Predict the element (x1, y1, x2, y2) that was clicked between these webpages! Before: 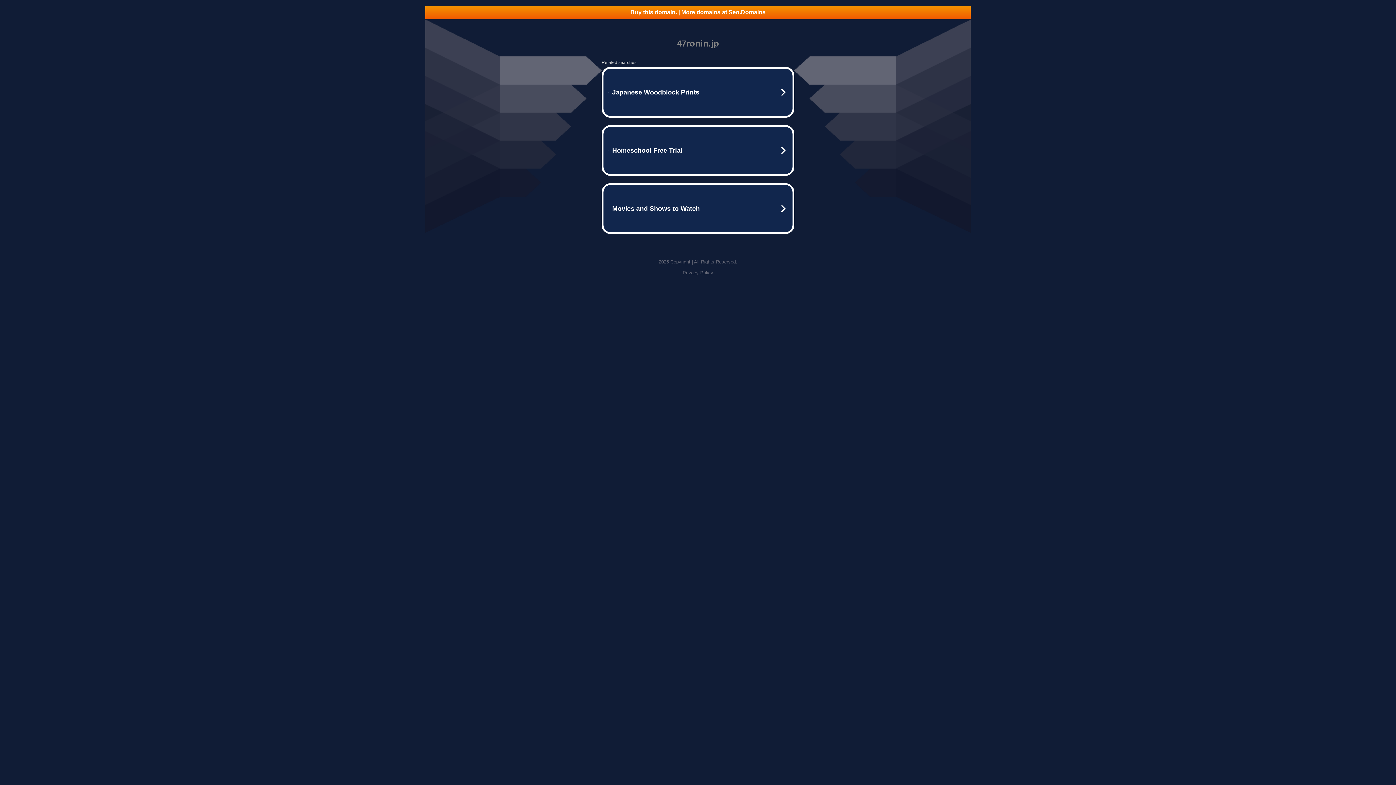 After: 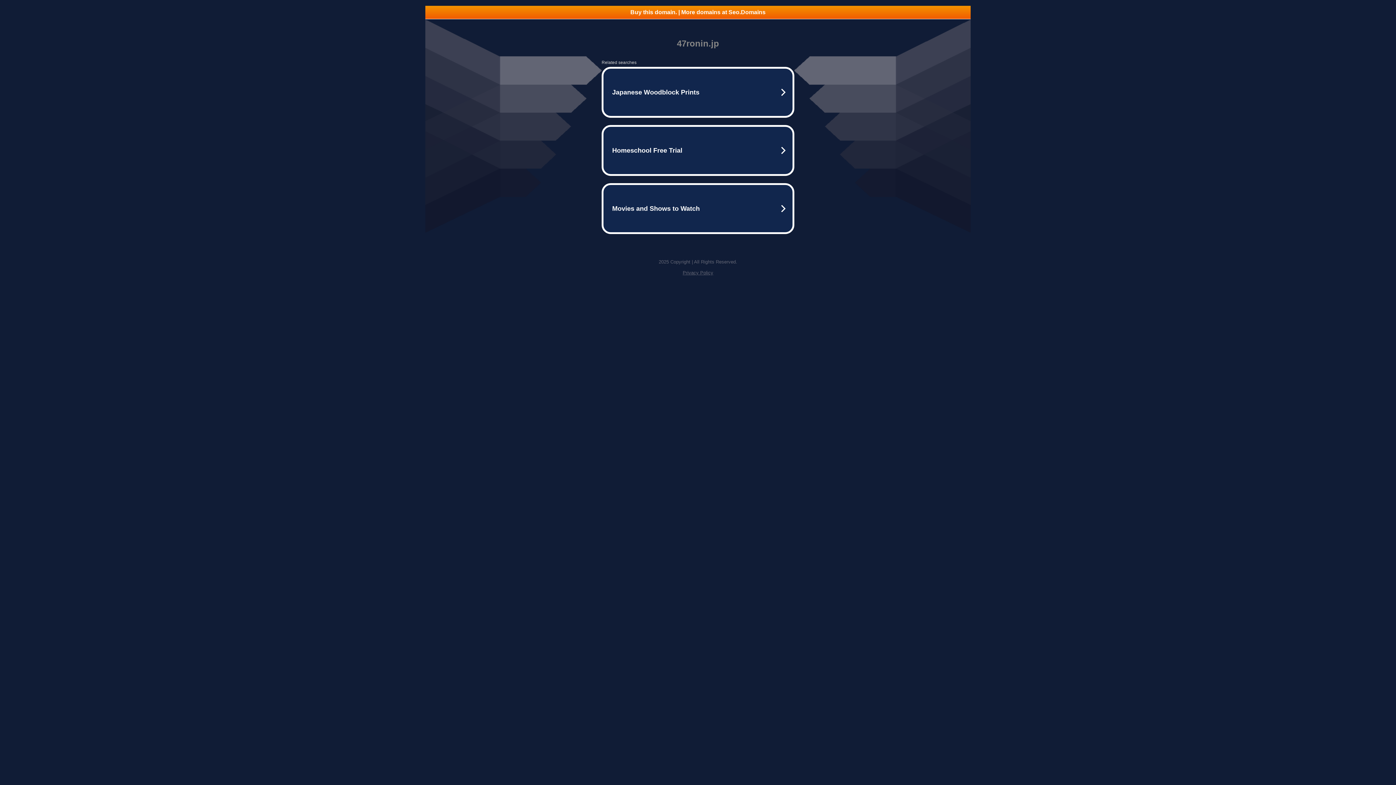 Action: bbox: (425, 5, 970, 18) label: Buy this domain. | More domains at Seo.Domains